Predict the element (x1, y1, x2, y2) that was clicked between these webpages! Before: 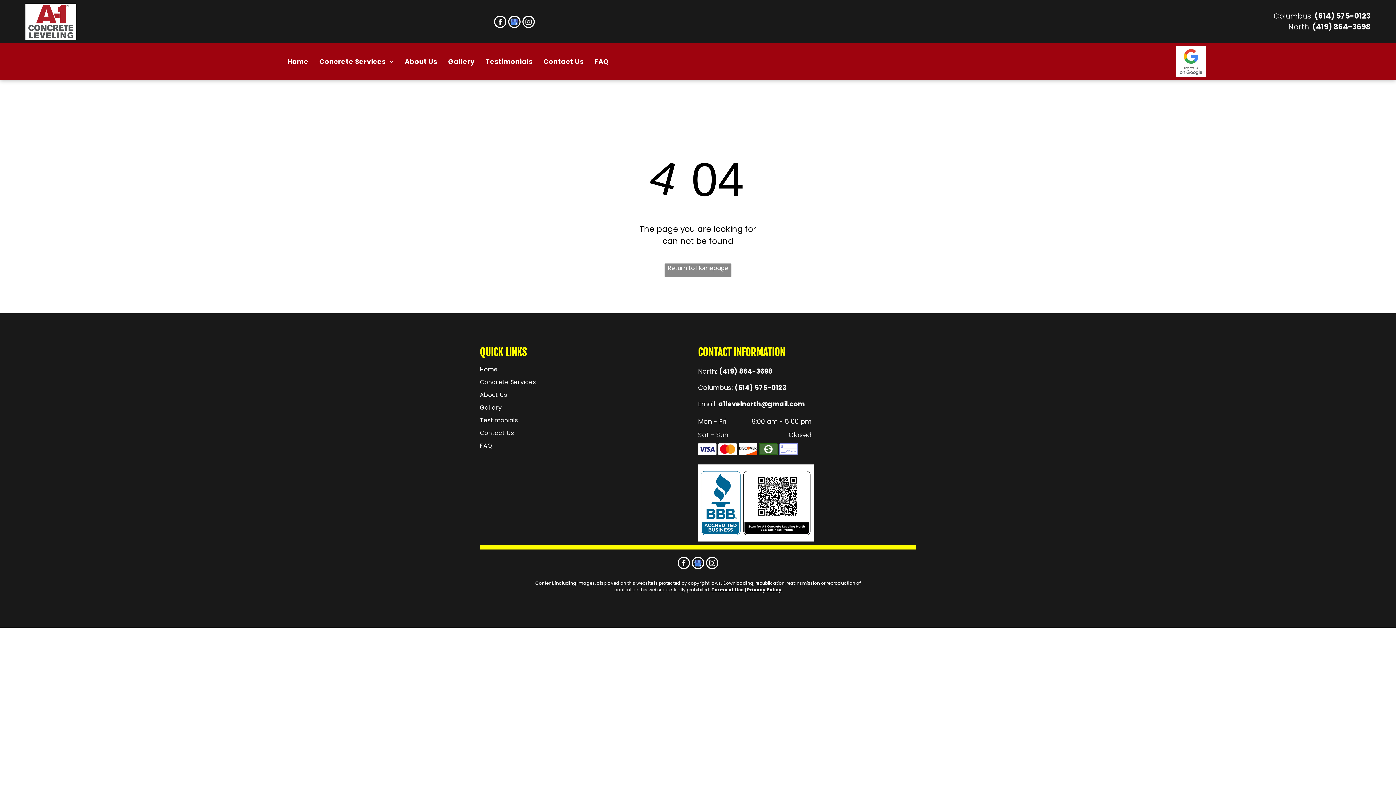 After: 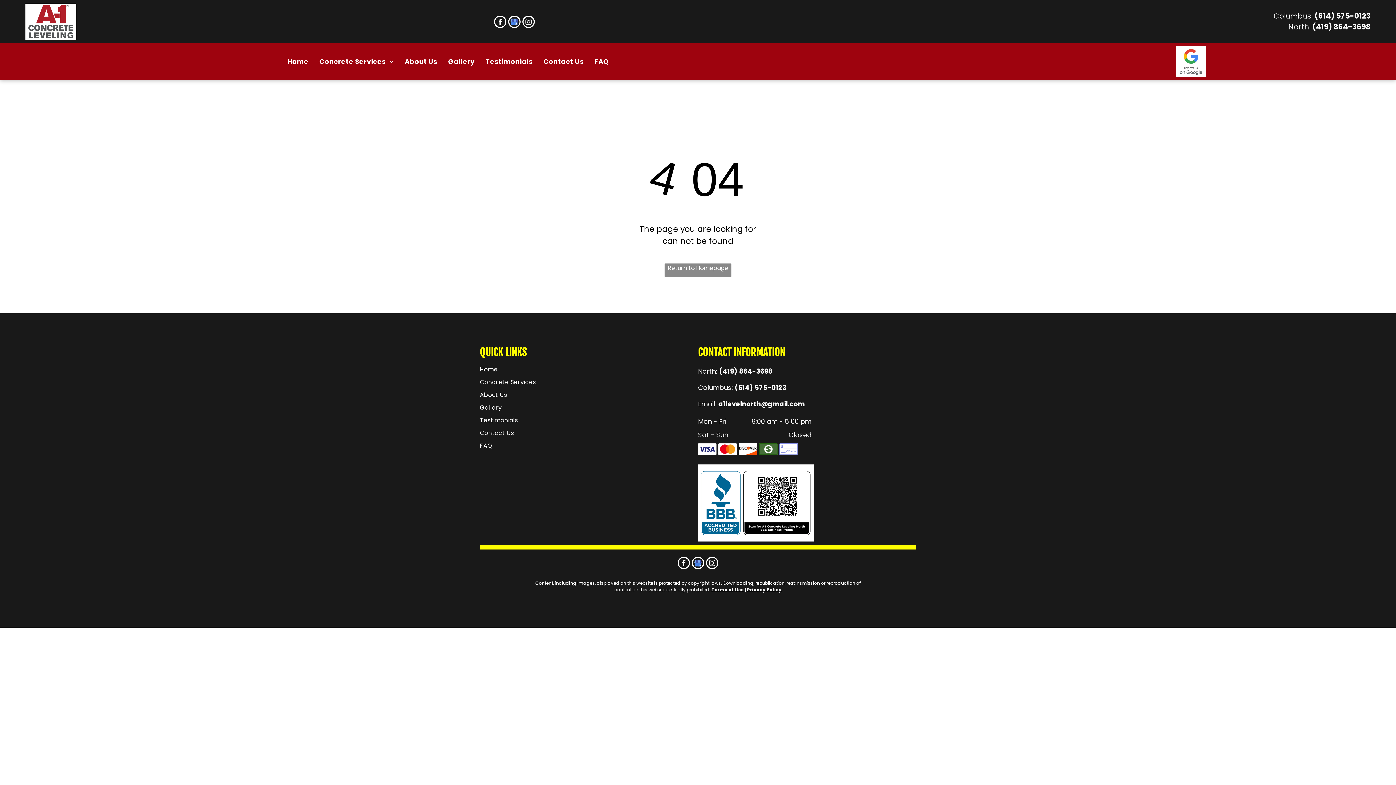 Action: label: (419) 864-3698 bbox: (1312, 21, 1370, 32)